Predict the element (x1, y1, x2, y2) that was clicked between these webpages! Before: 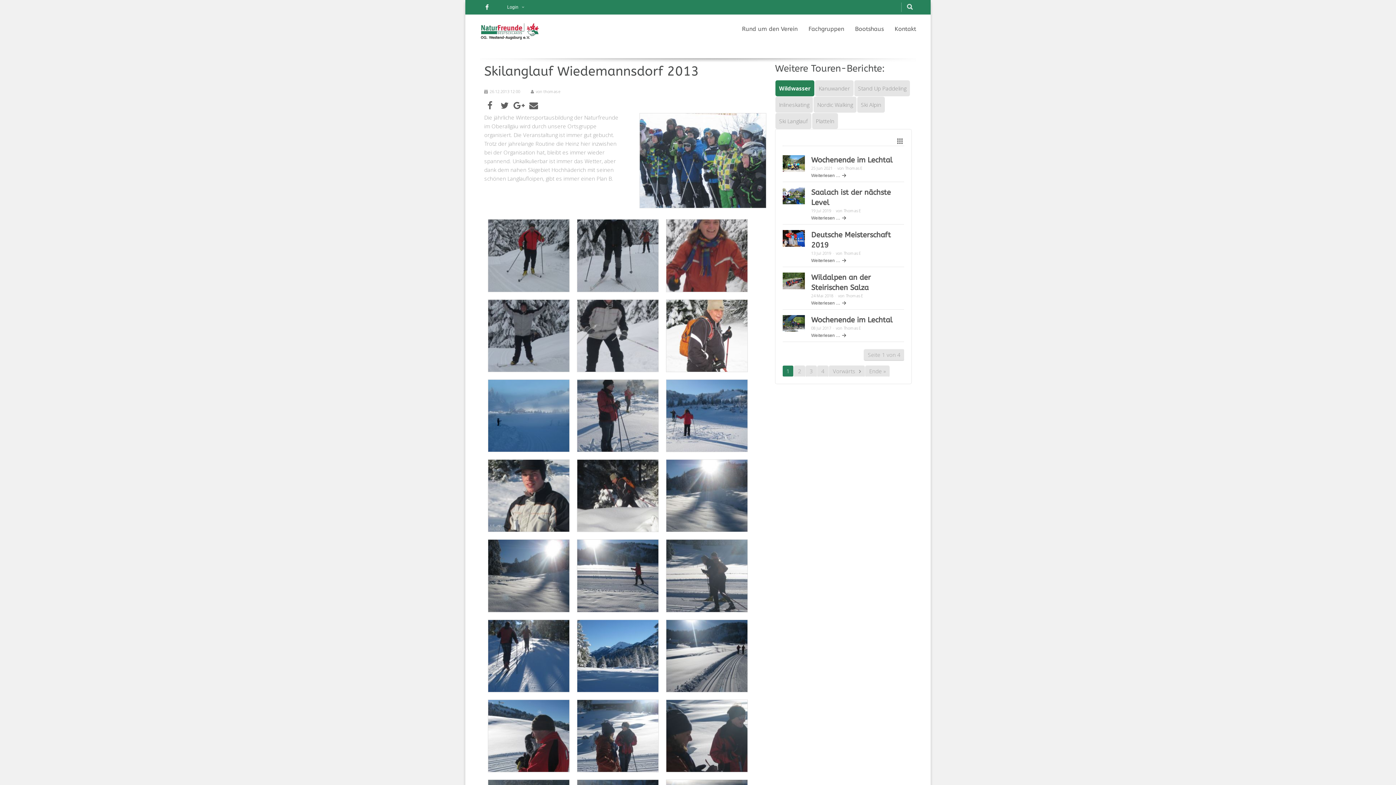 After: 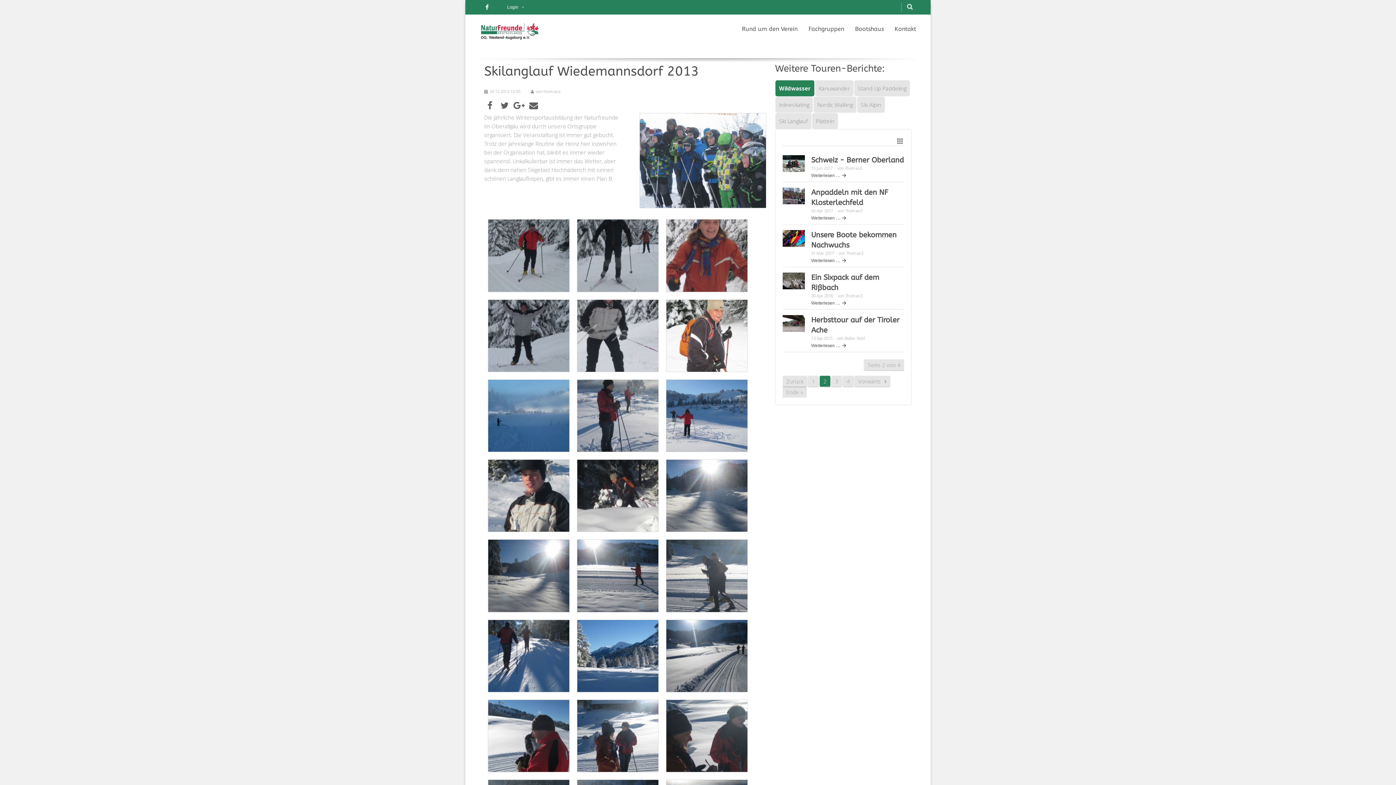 Action: label: Vorwärts bbox: (829, 365, 864, 376)